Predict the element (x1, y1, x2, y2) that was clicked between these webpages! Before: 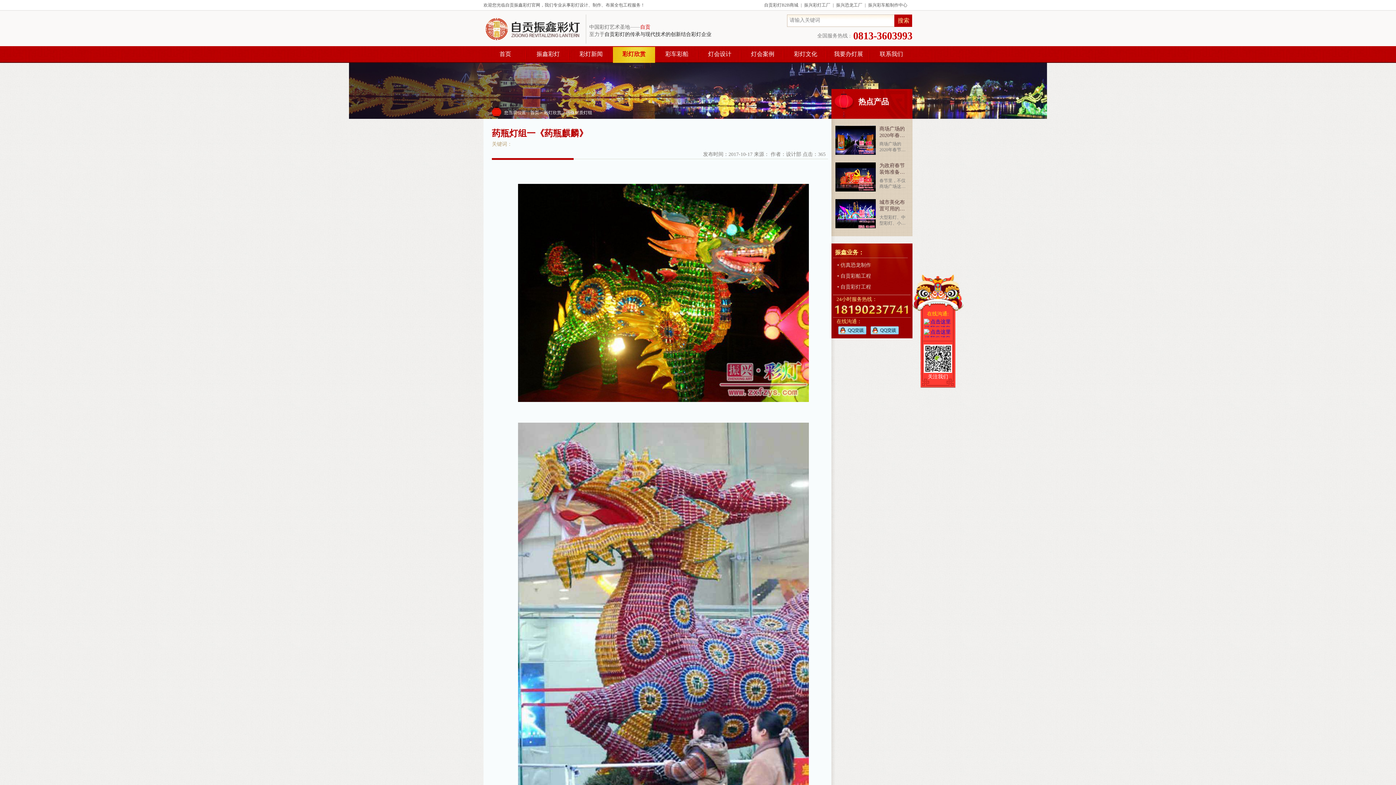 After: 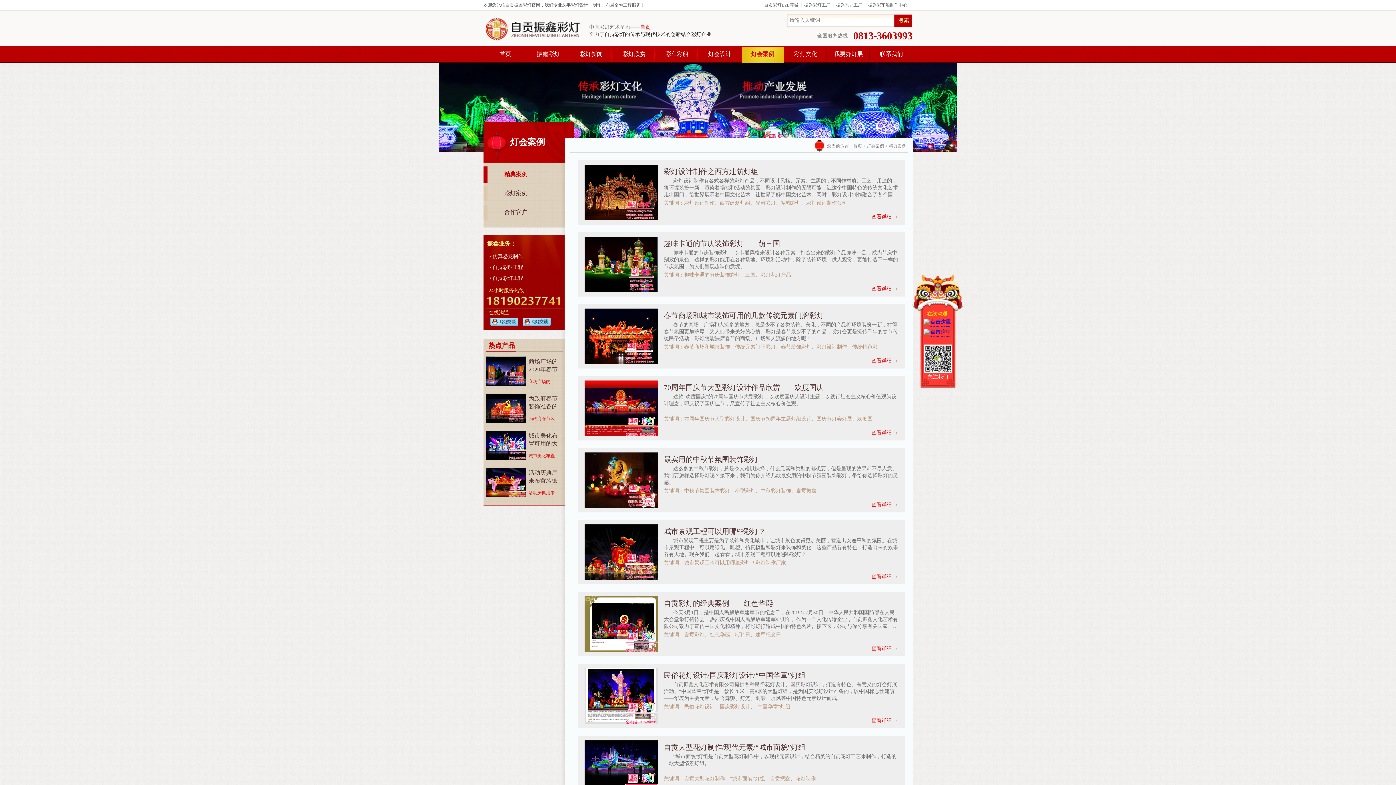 Action: label: 灯会案例 bbox: (746, 46, 779, 62)